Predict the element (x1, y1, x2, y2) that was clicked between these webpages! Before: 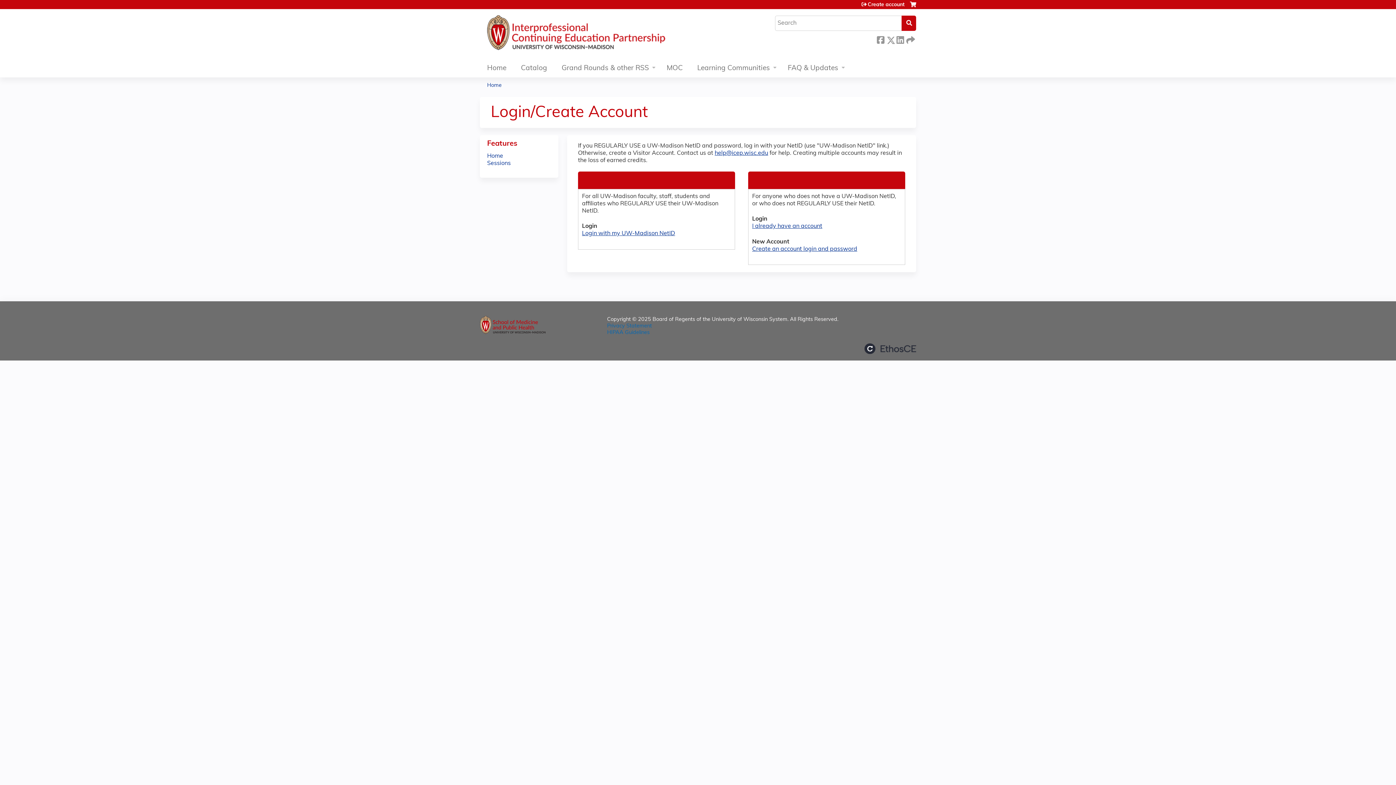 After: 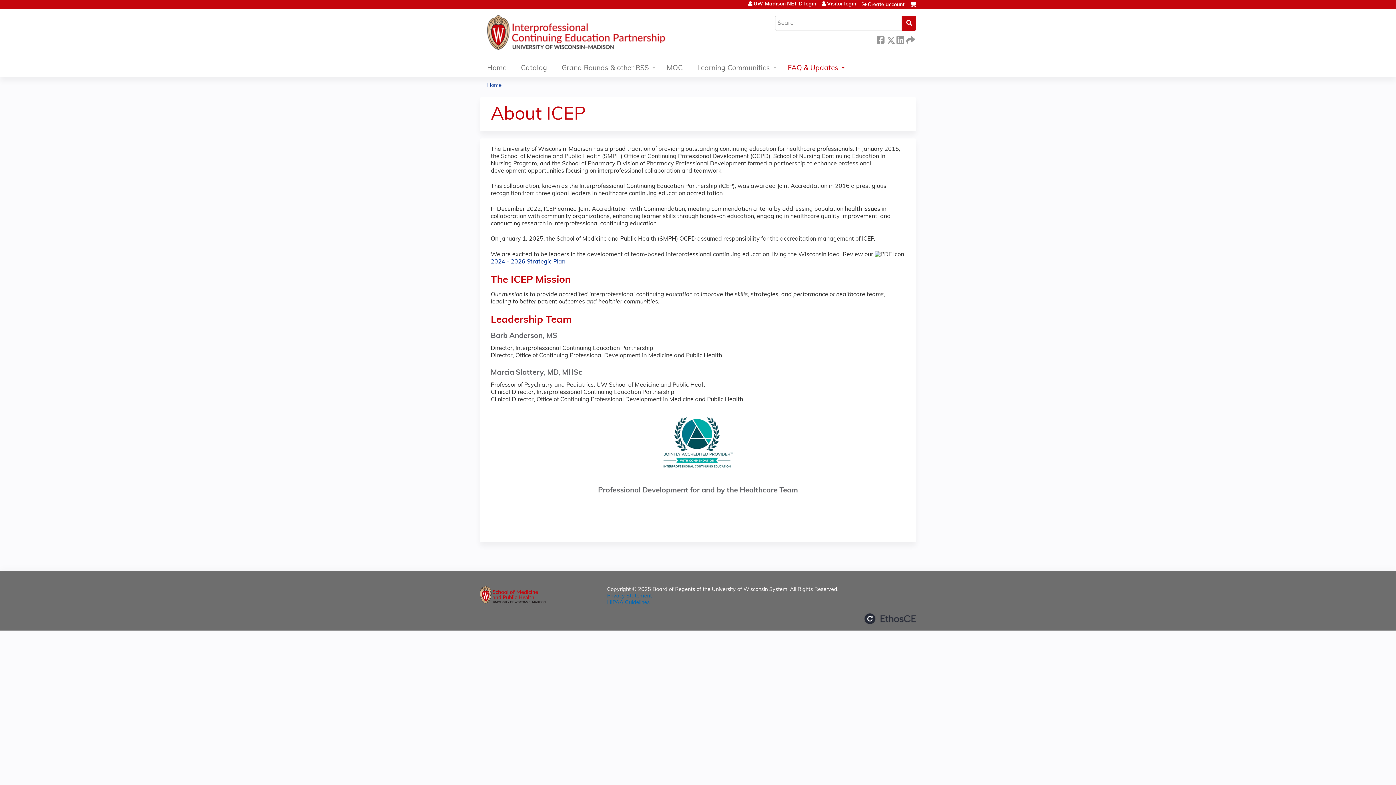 Action: label: FAQ & Updates bbox: (780, 60, 849, 77)